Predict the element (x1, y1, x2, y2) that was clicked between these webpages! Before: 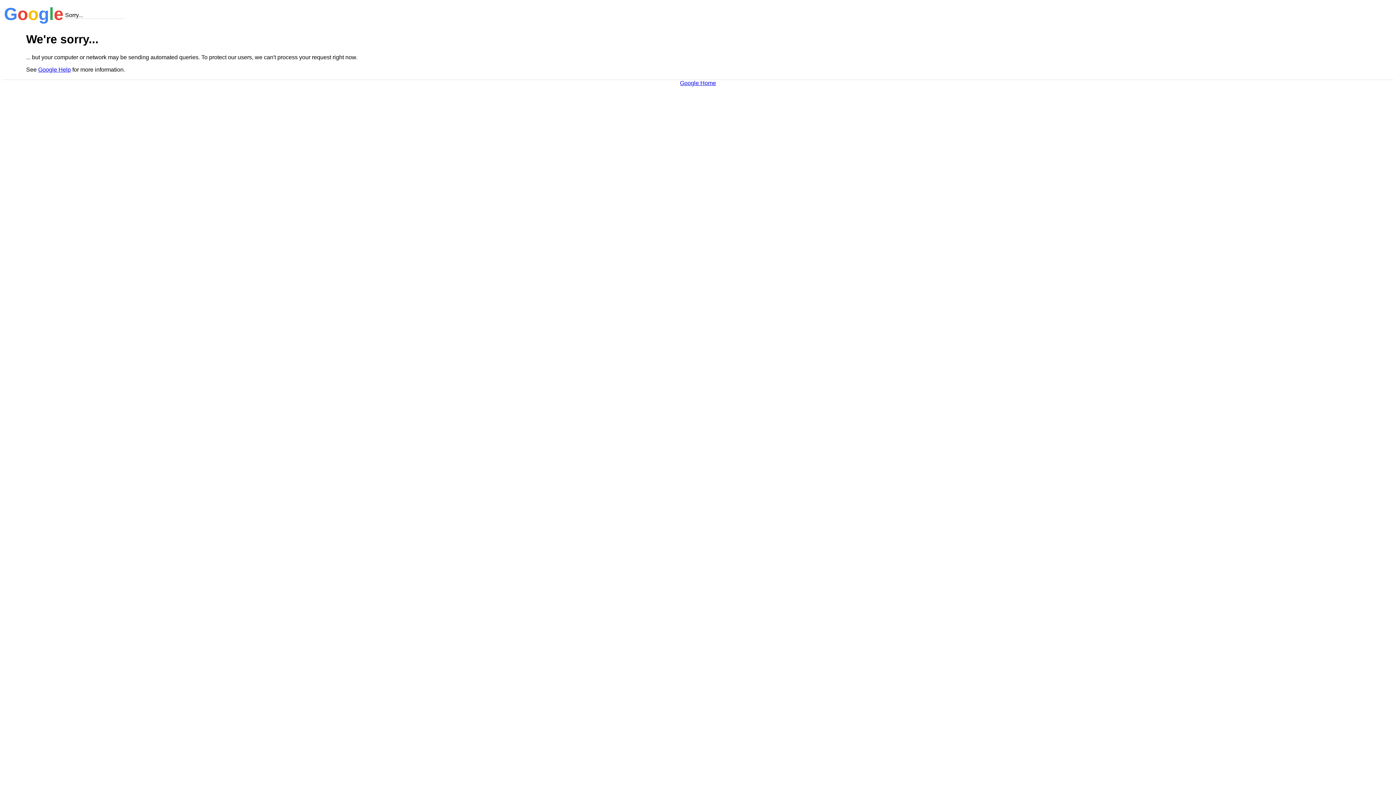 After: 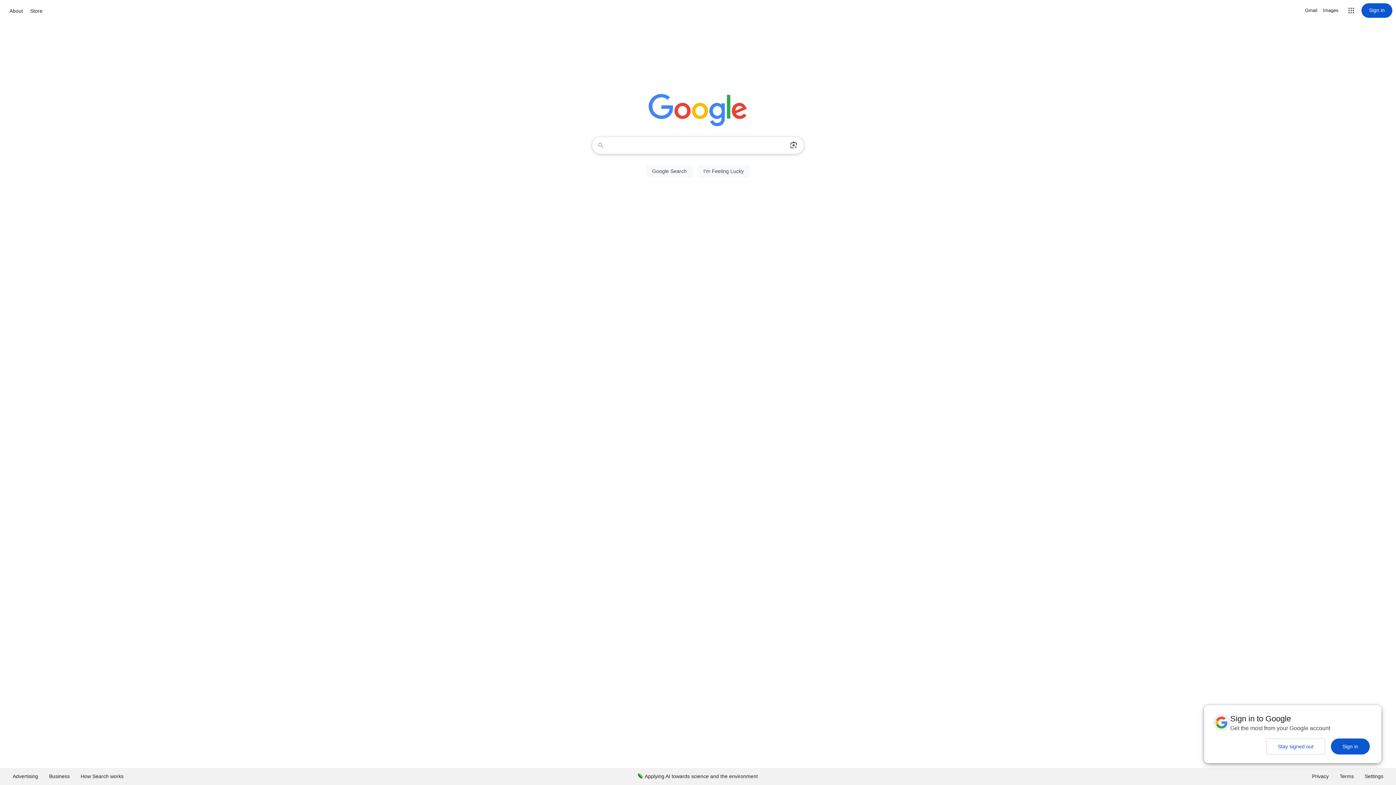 Action: label: Google Home bbox: (680, 79, 716, 86)